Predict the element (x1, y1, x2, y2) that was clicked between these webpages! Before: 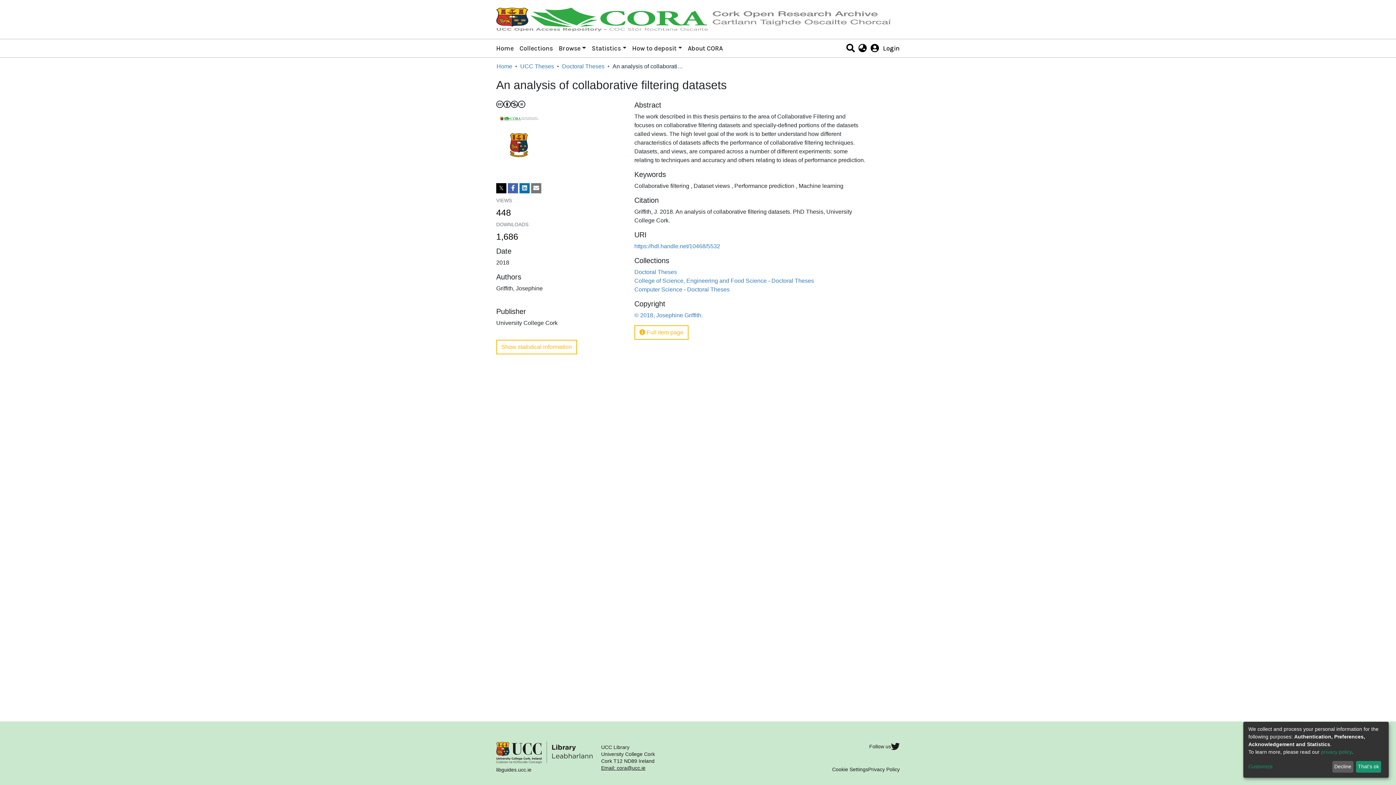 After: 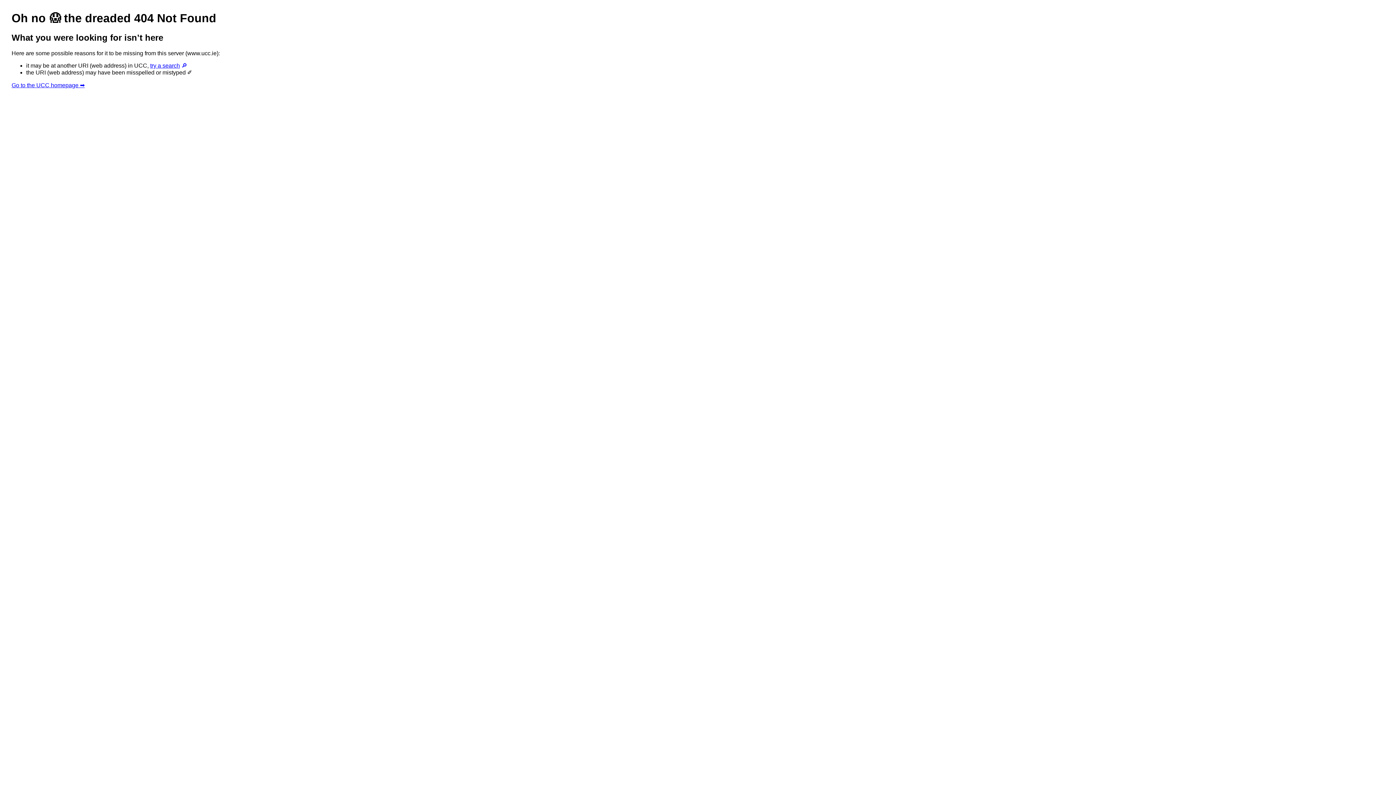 Action: bbox: (1321, 749, 1352, 755) label: privacy policy